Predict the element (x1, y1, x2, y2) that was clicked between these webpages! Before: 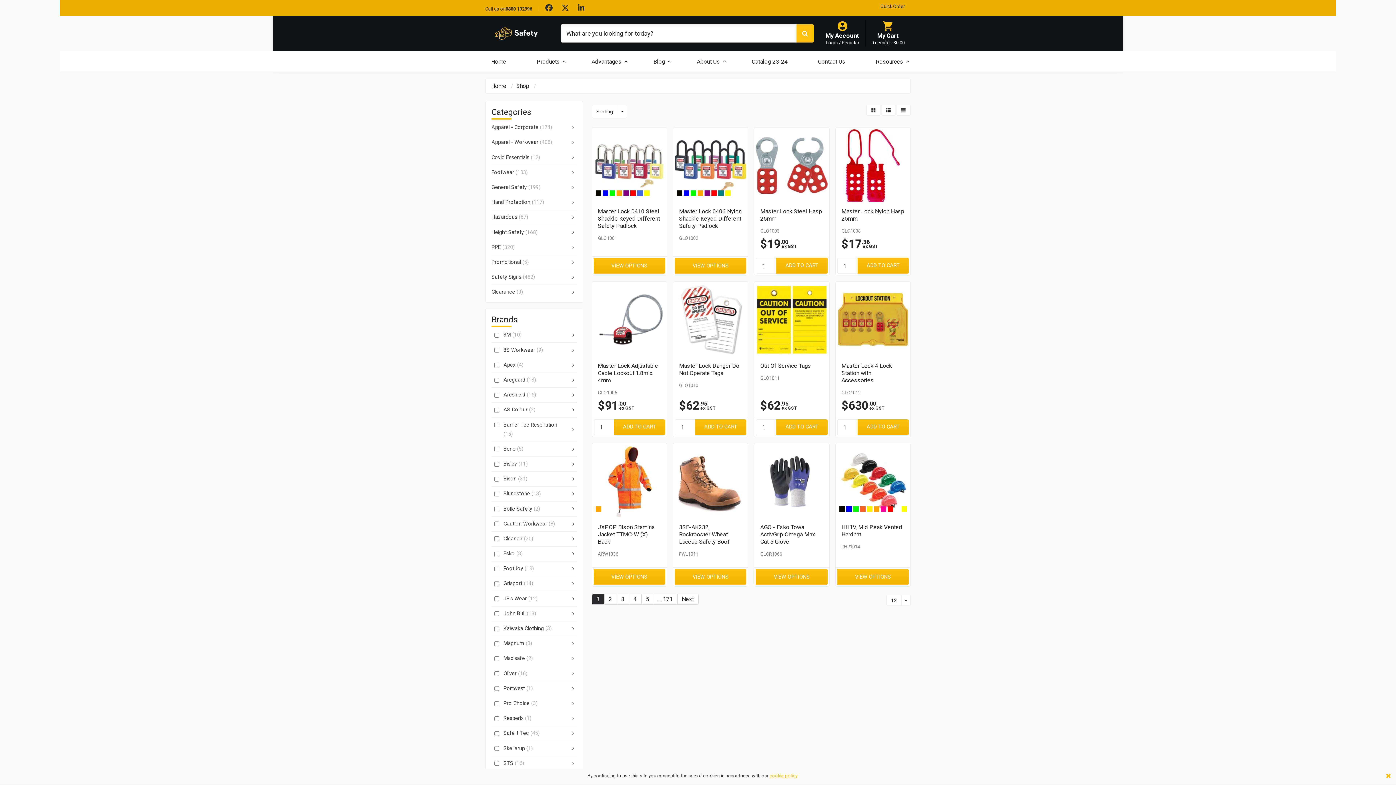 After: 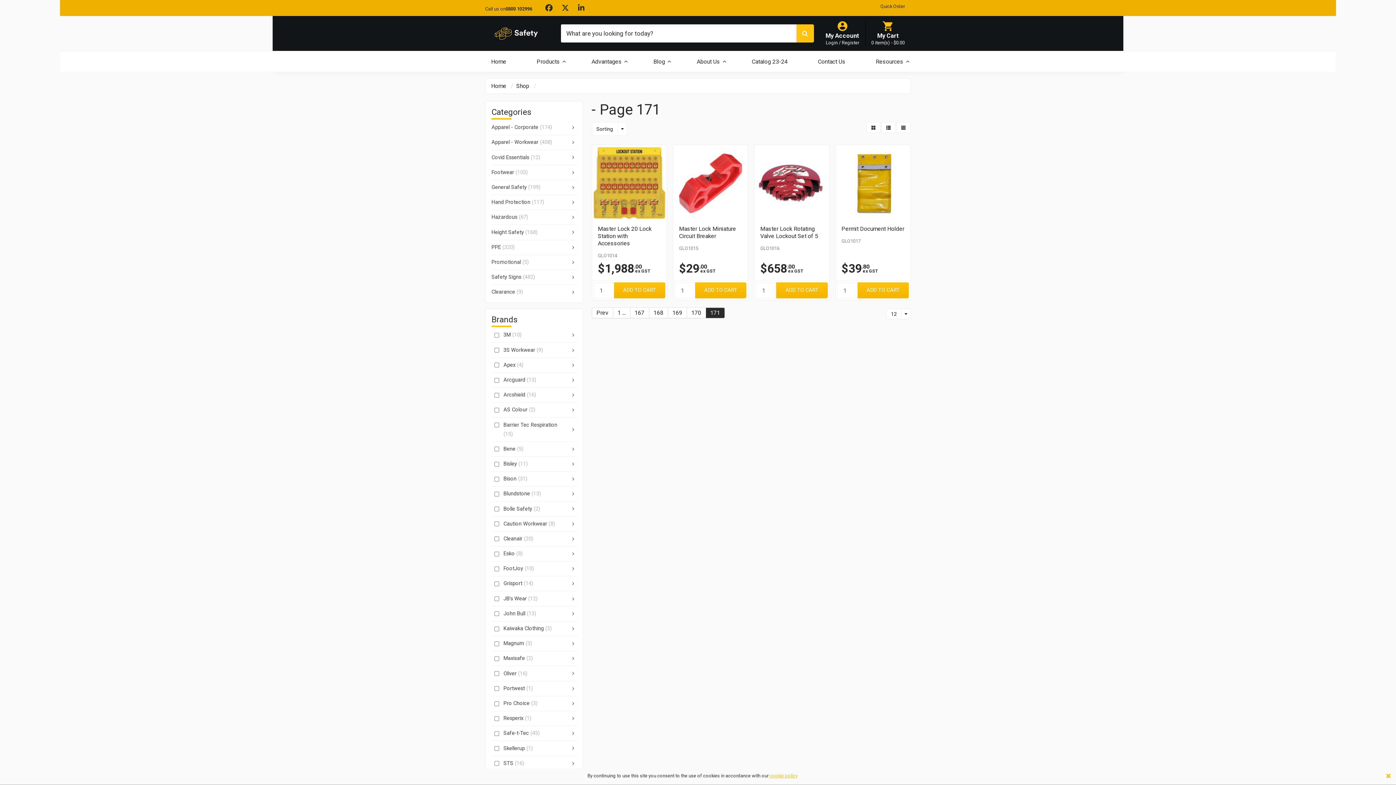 Action: bbox: (654, 594, 677, 605) label: ... 171